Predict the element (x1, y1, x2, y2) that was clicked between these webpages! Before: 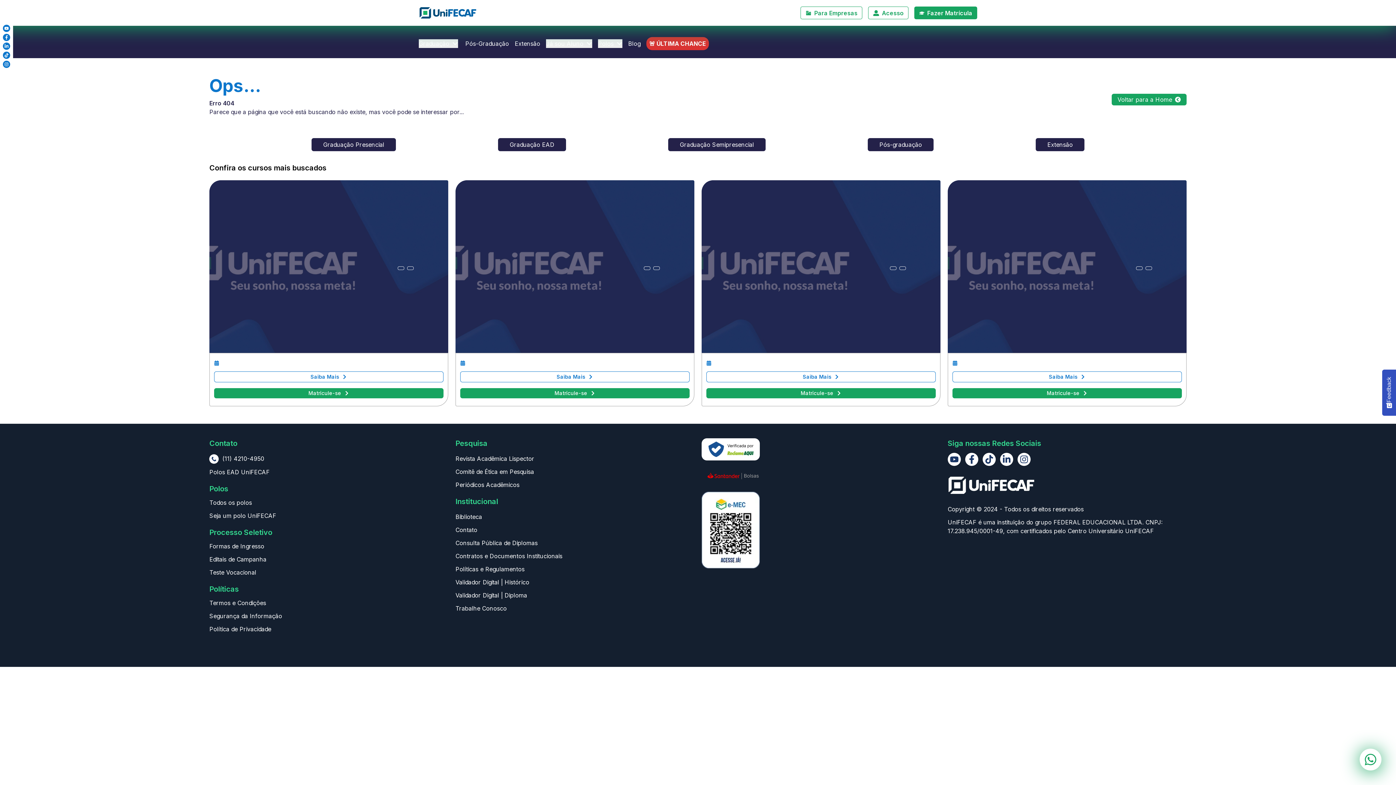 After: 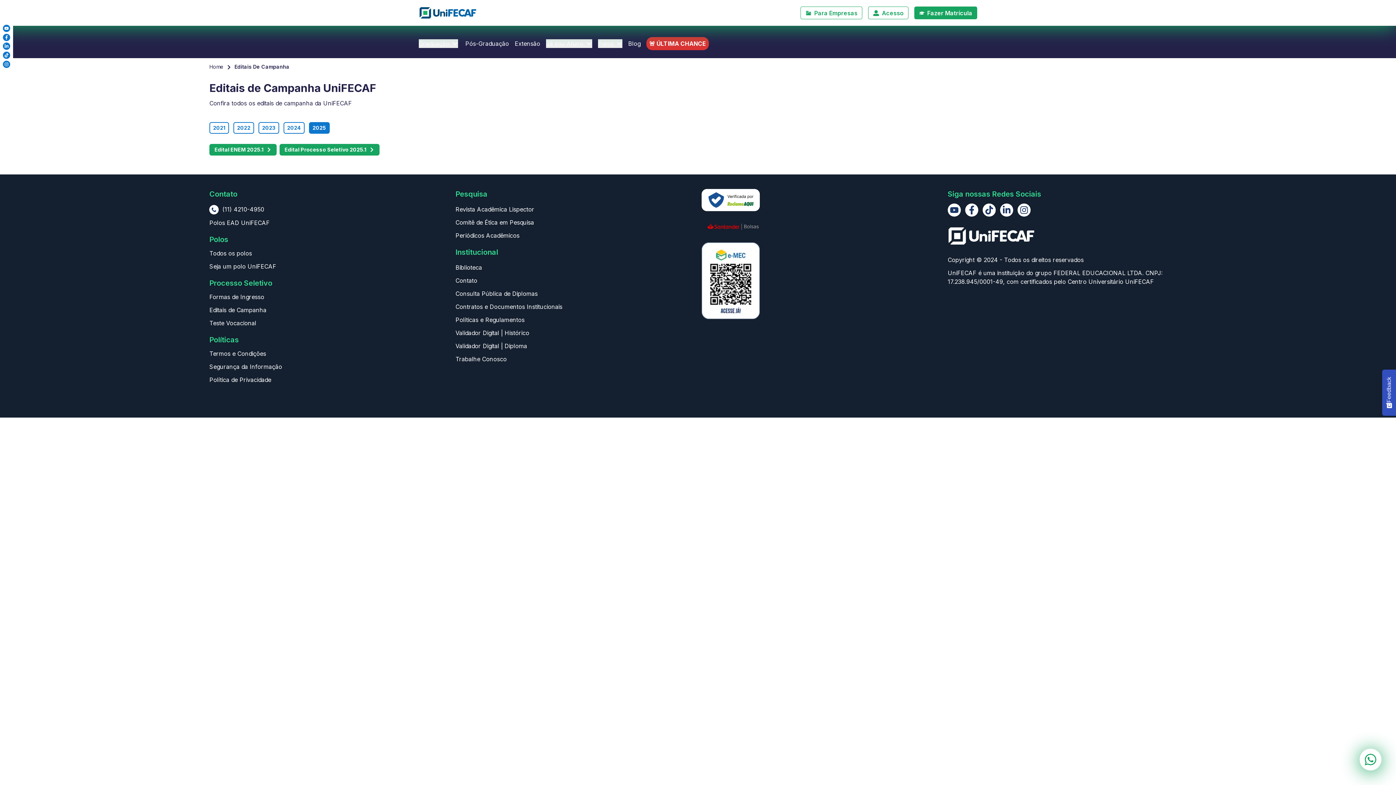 Action: bbox: (209, 555, 448, 564) label: Editais de Campanha